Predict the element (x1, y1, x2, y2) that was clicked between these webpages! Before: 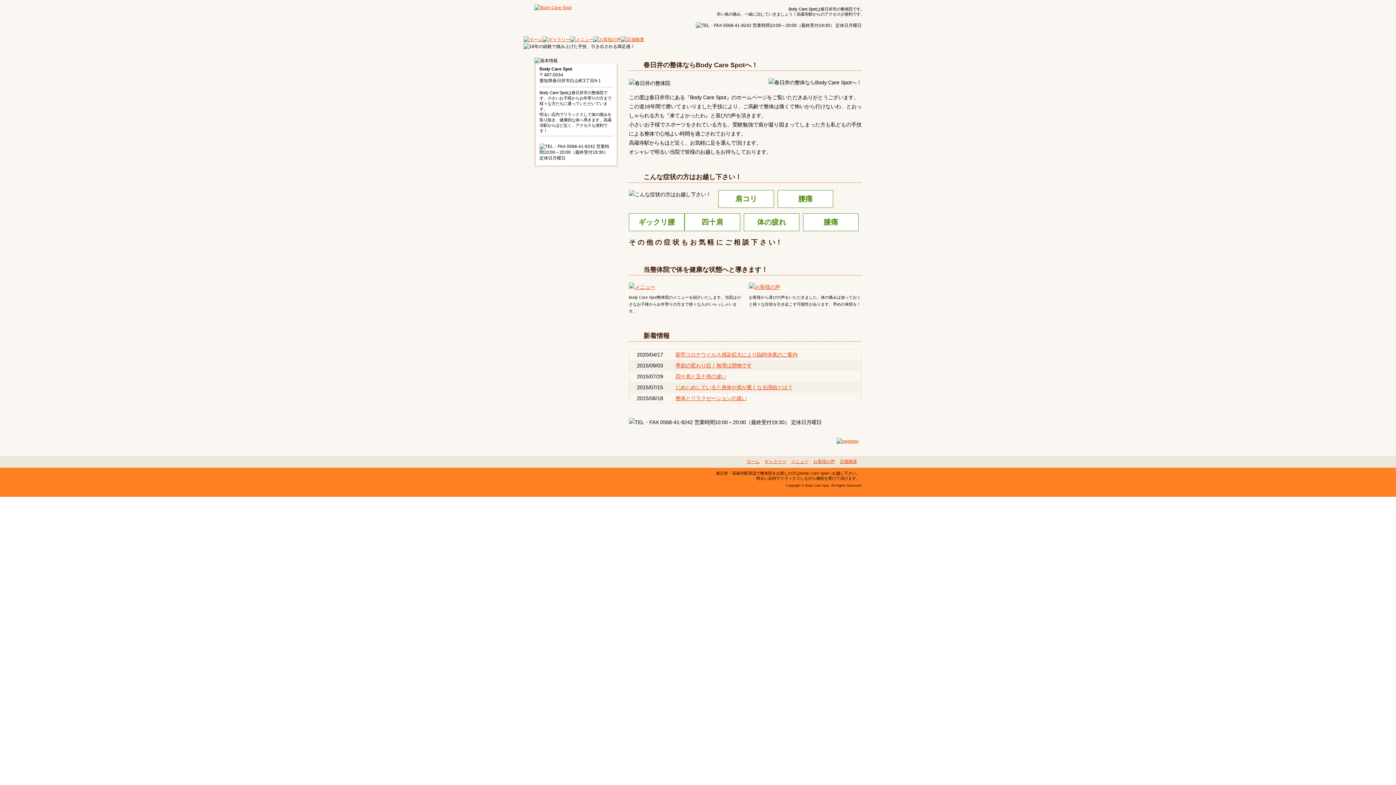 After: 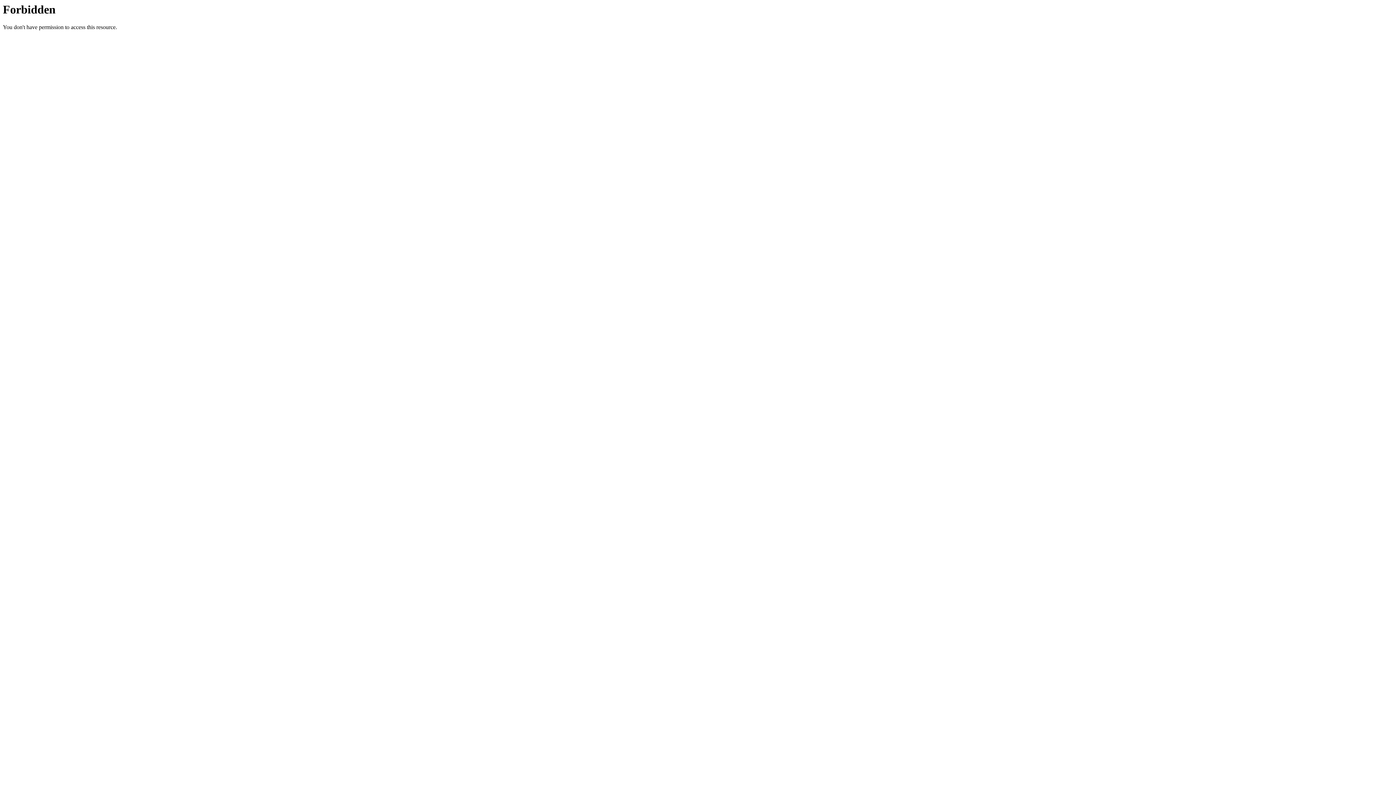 Action: label: メニュー bbox: (791, 459, 808, 464)